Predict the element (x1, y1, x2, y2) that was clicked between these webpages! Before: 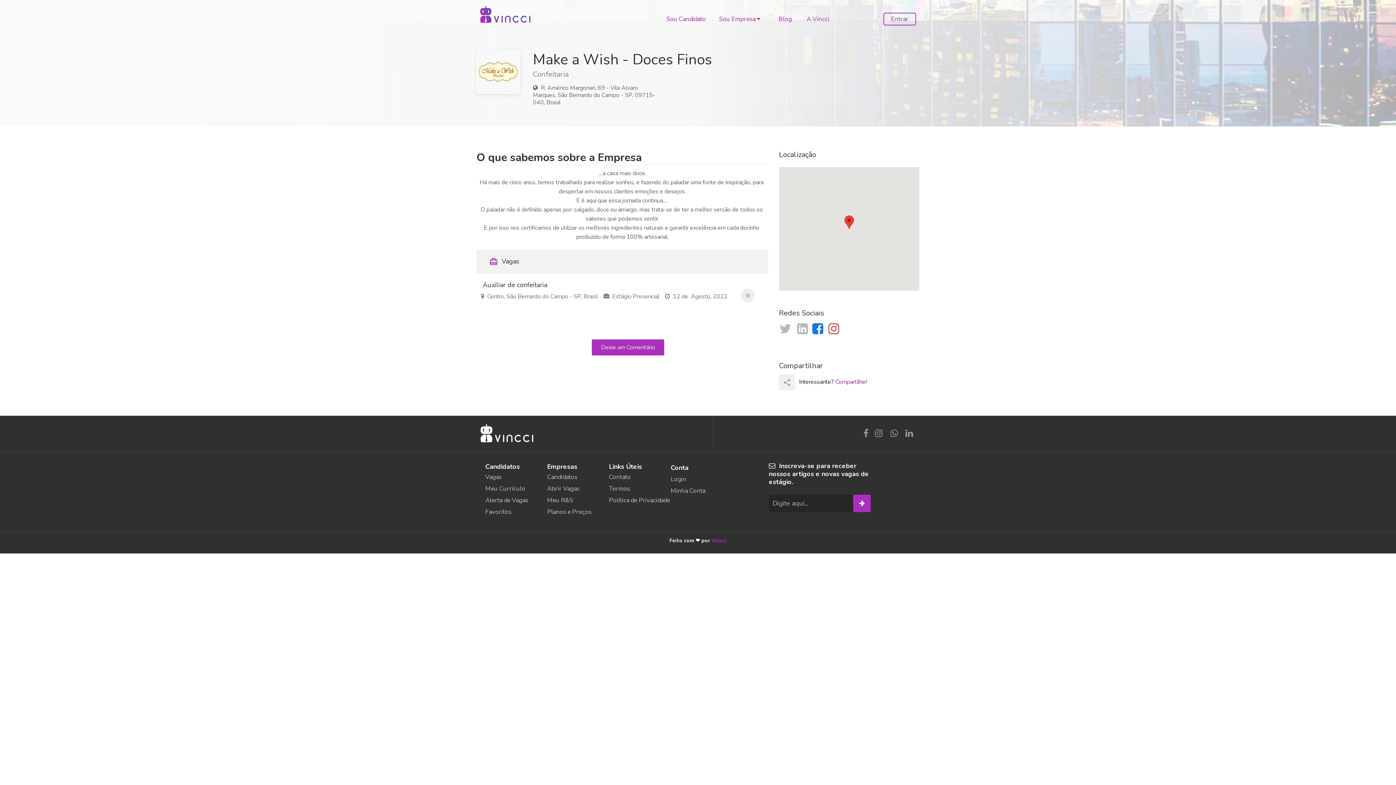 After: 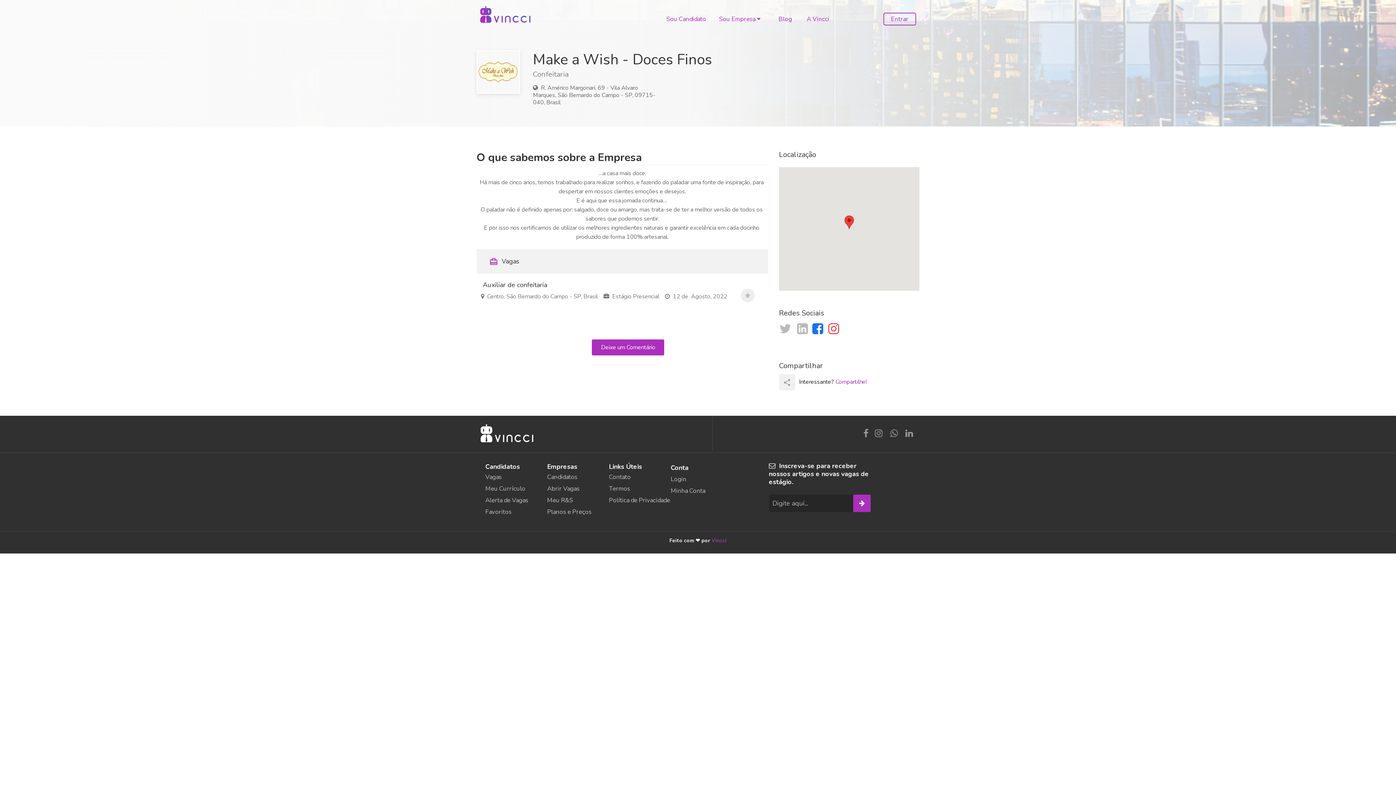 Action: label: card_travel bbox: (489, 257, 498, 266)